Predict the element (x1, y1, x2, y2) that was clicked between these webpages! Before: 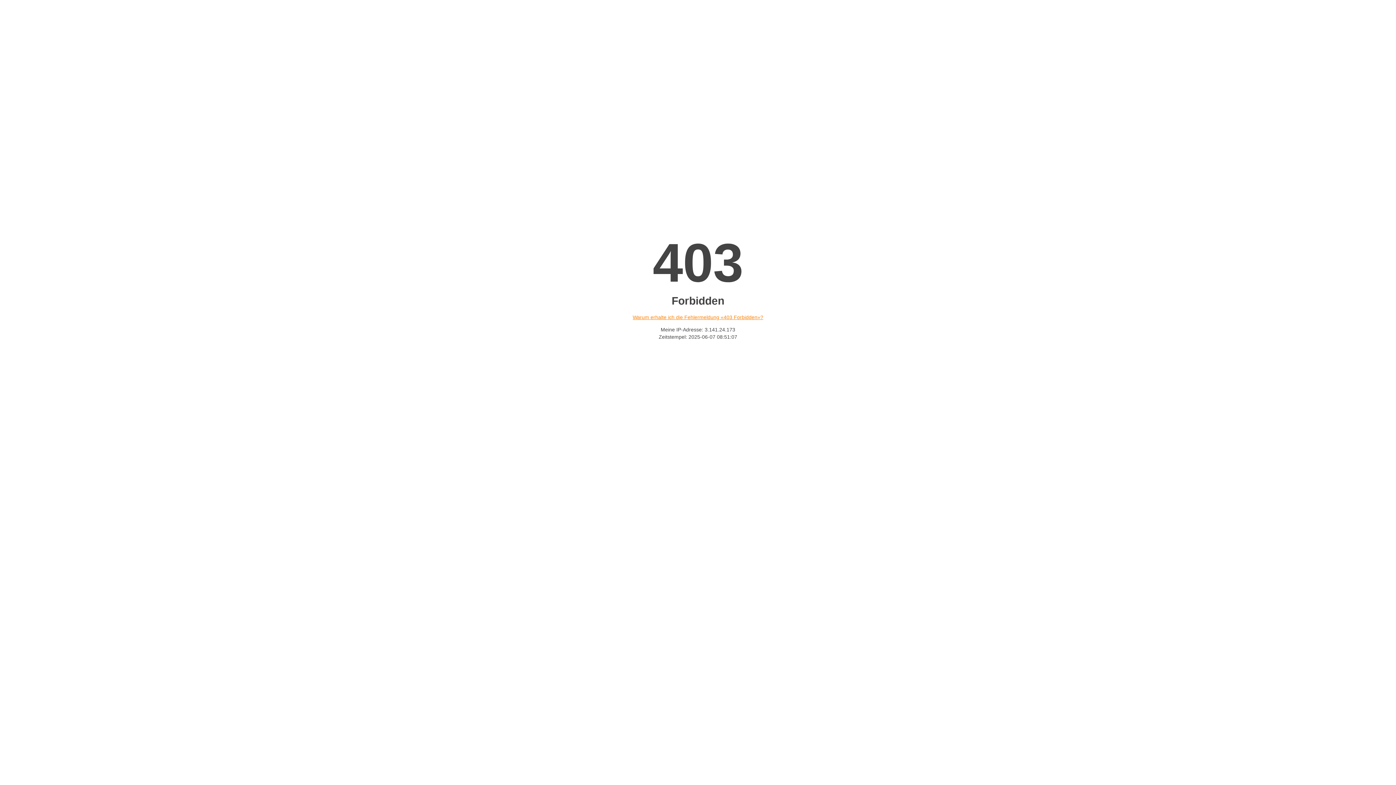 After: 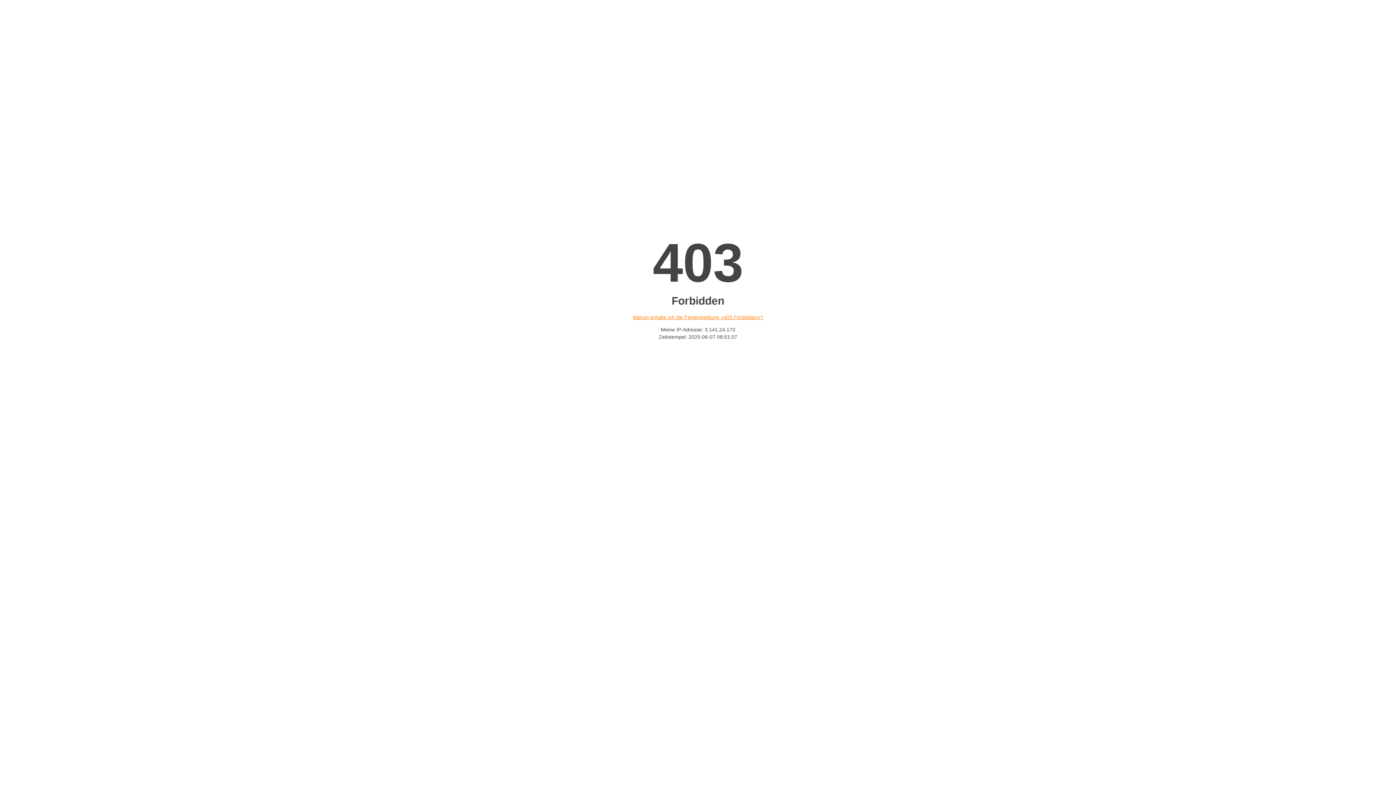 Action: label: Warum erhalte ich die Fehlermeldung «403 Forbidden»? bbox: (632, 314, 763, 320)